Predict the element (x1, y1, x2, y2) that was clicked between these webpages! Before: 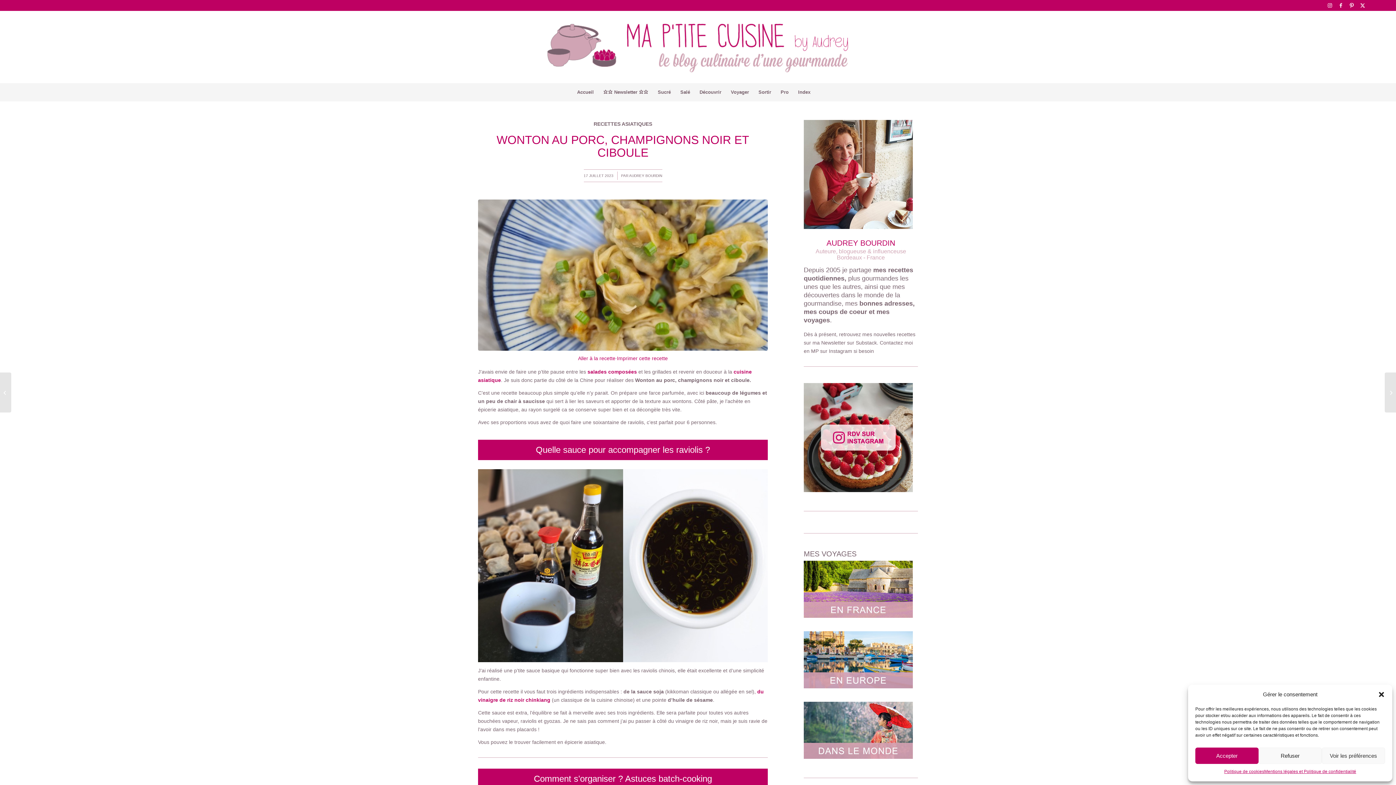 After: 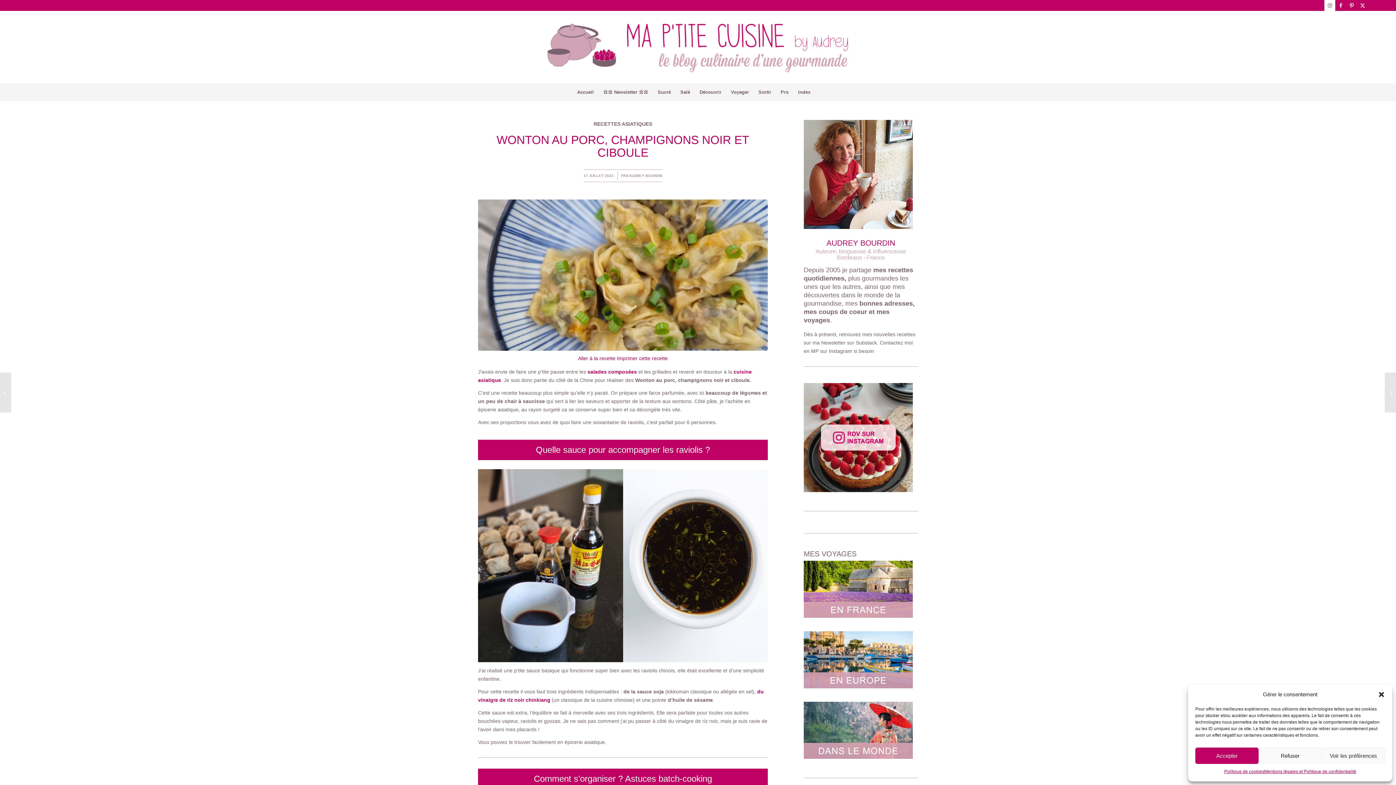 Action: label: Lien vers Instagram bbox: (1324, 0, 1335, 10)